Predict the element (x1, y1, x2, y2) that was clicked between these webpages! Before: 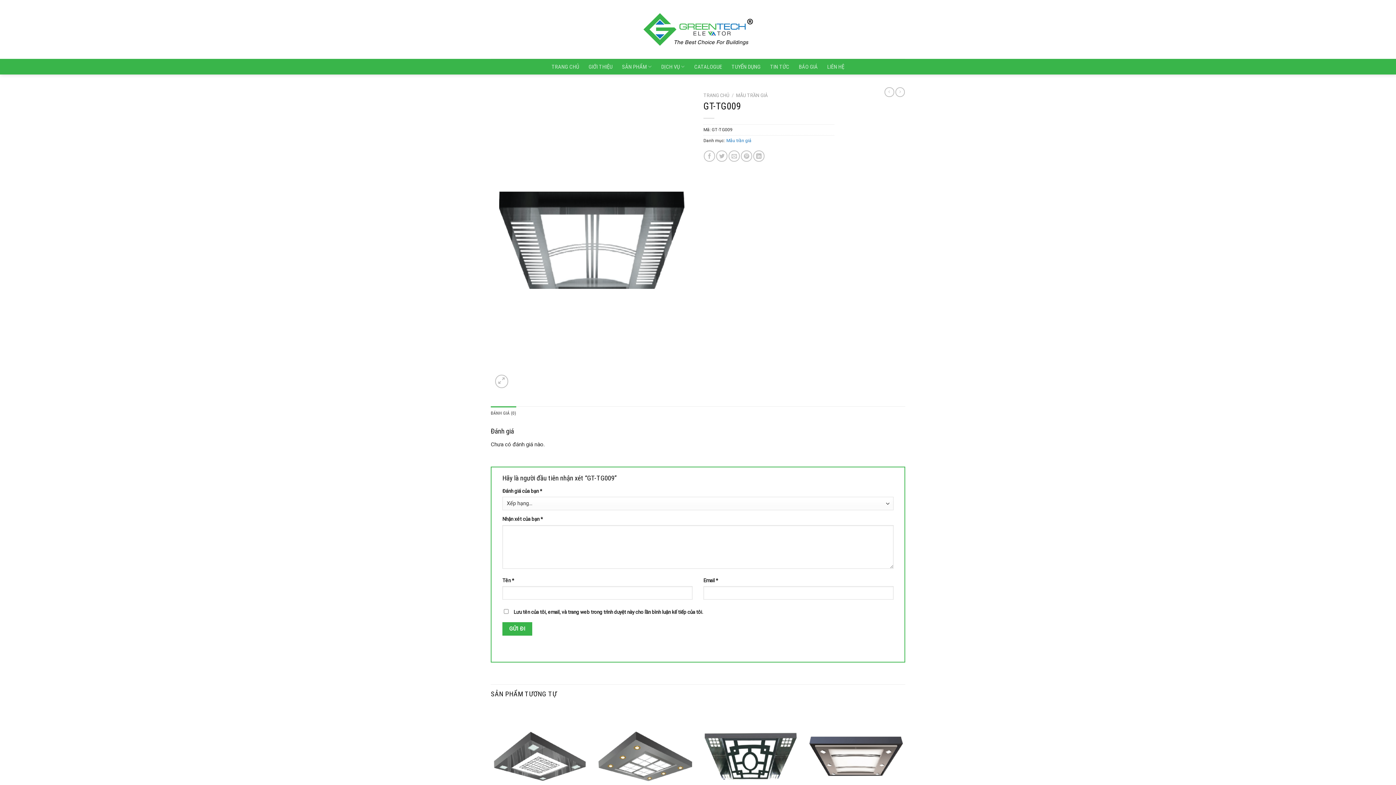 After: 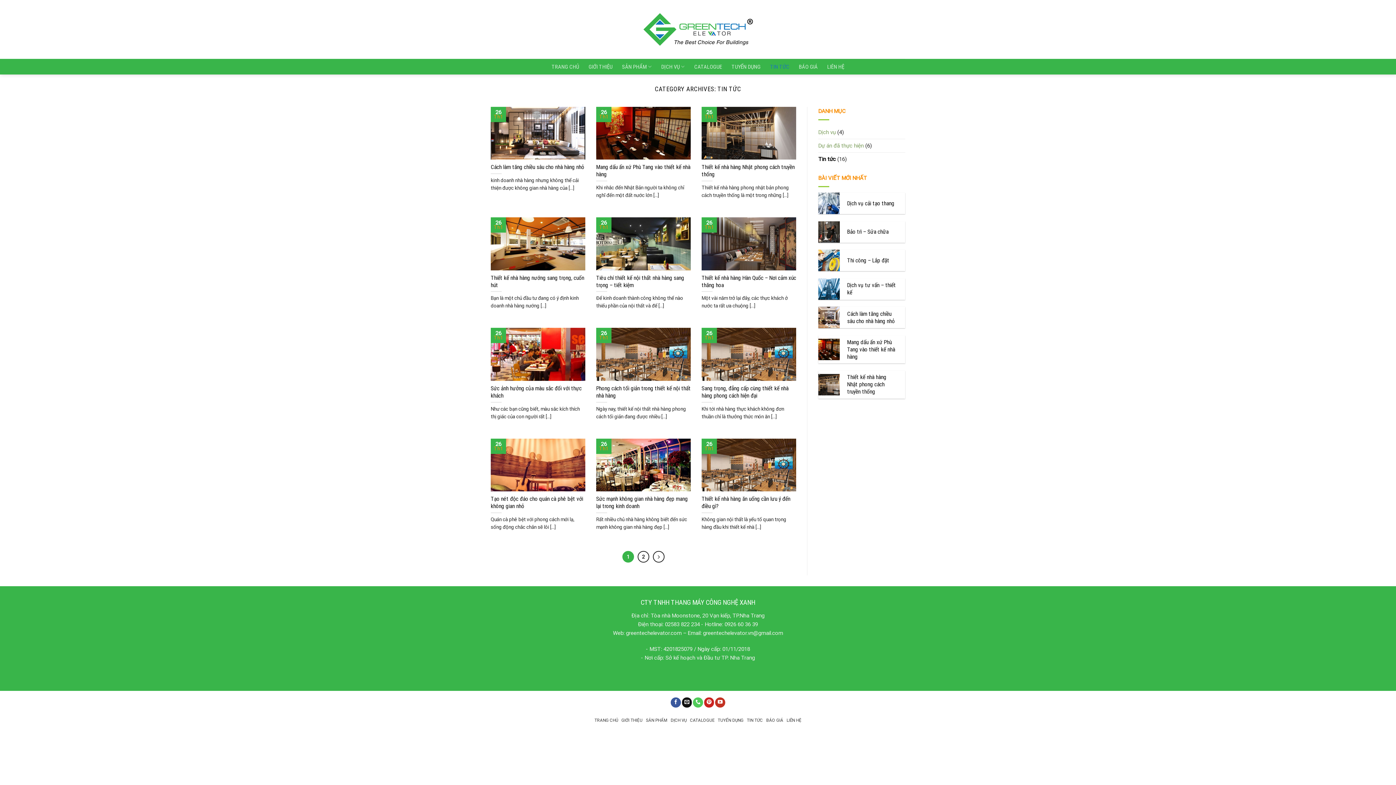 Action: label: TIN TỨC bbox: (770, 60, 789, 73)